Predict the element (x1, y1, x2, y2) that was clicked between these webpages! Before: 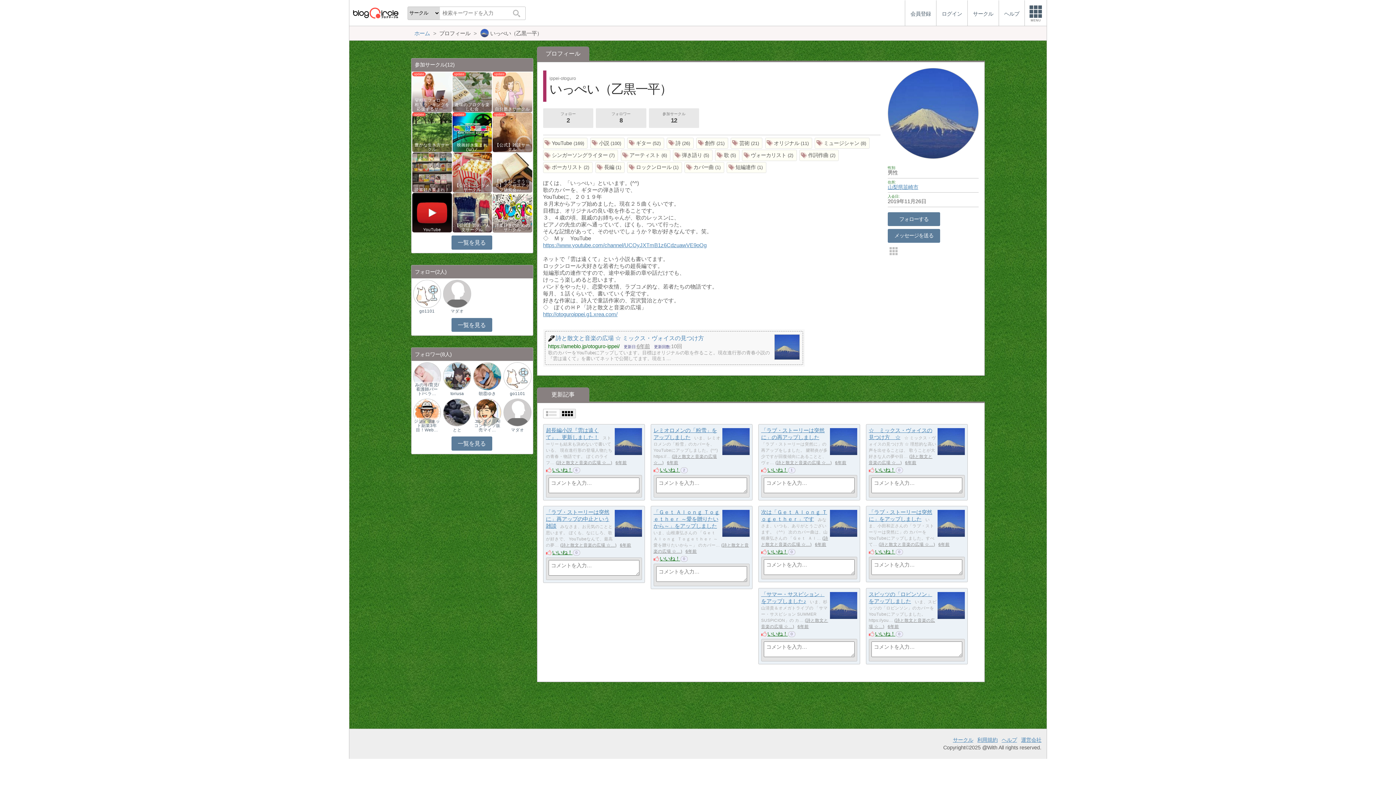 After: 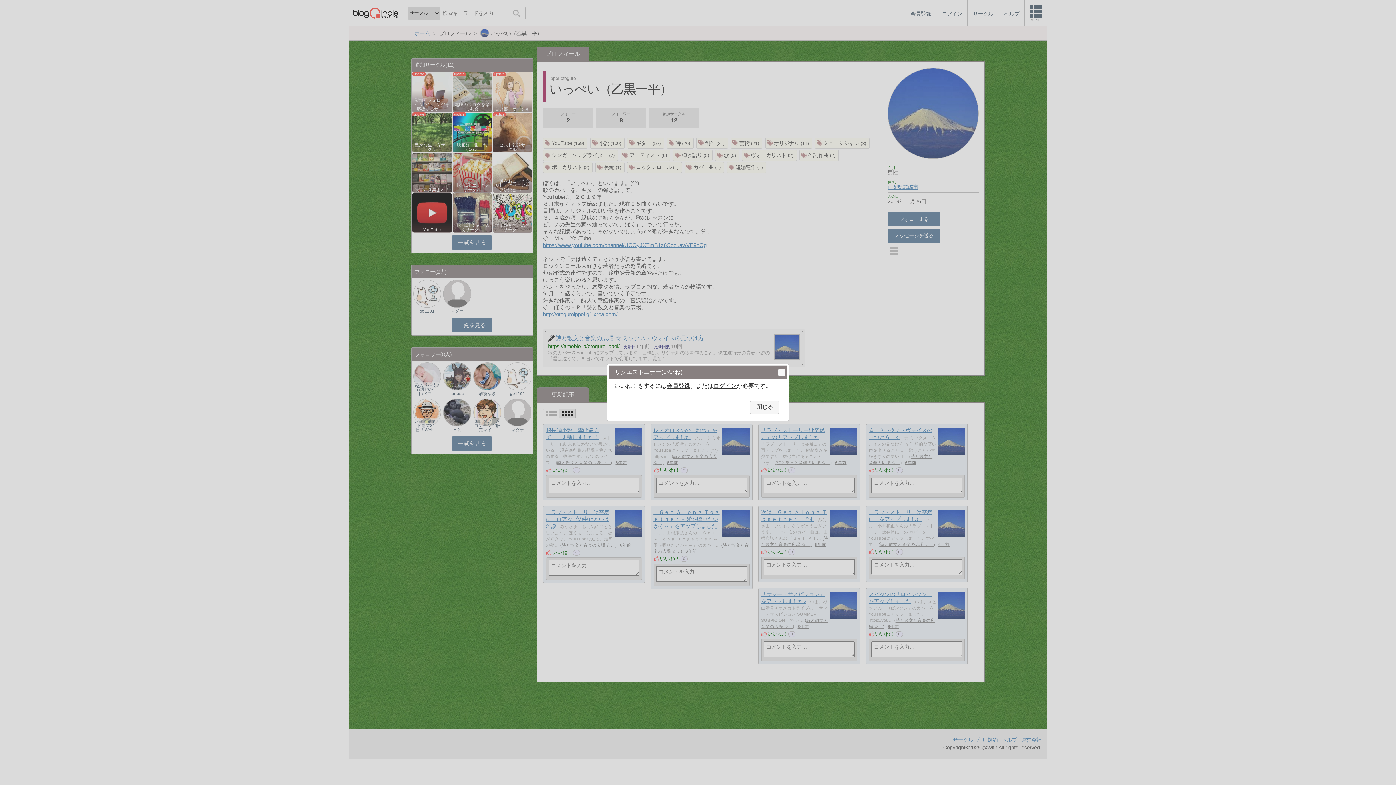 Action: label: いいね！ bbox: (875, 467, 895, 473)